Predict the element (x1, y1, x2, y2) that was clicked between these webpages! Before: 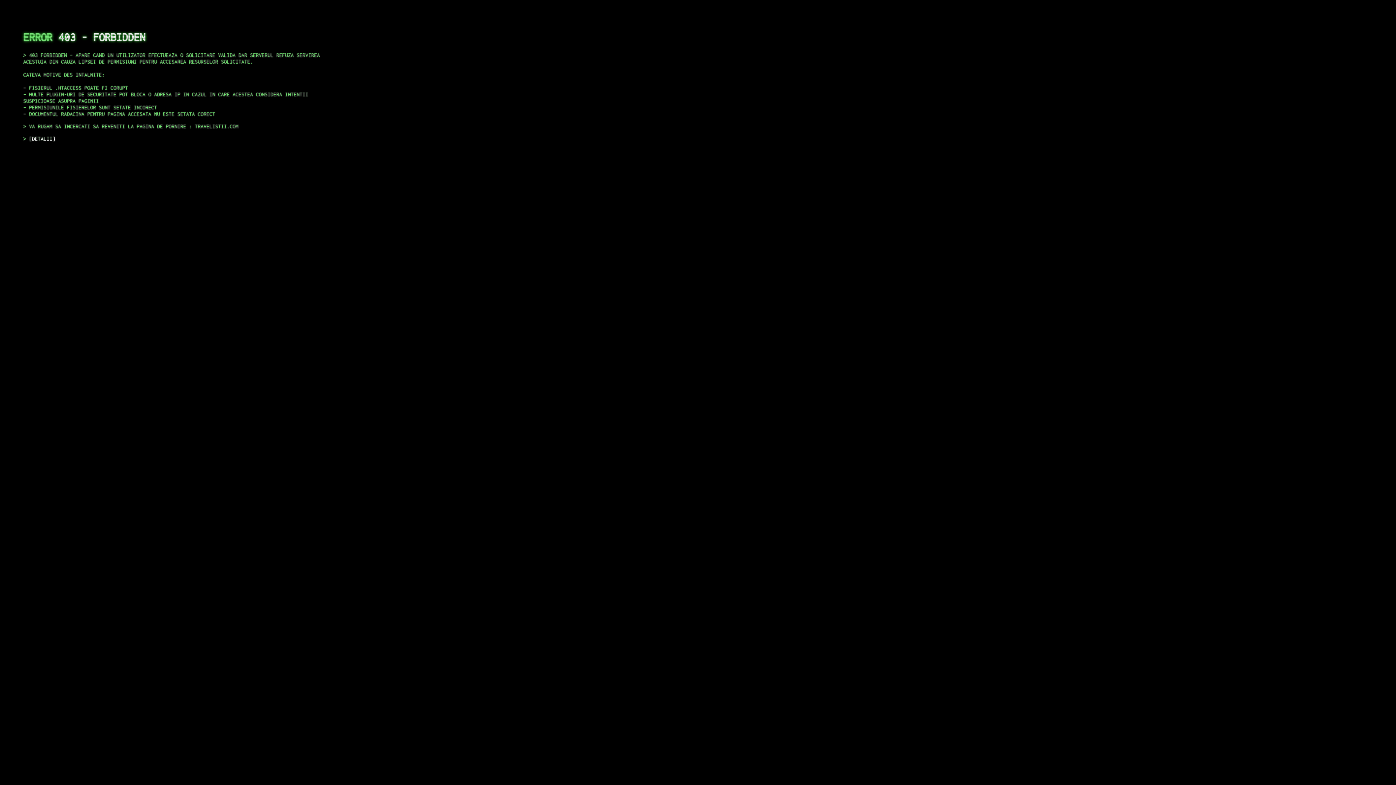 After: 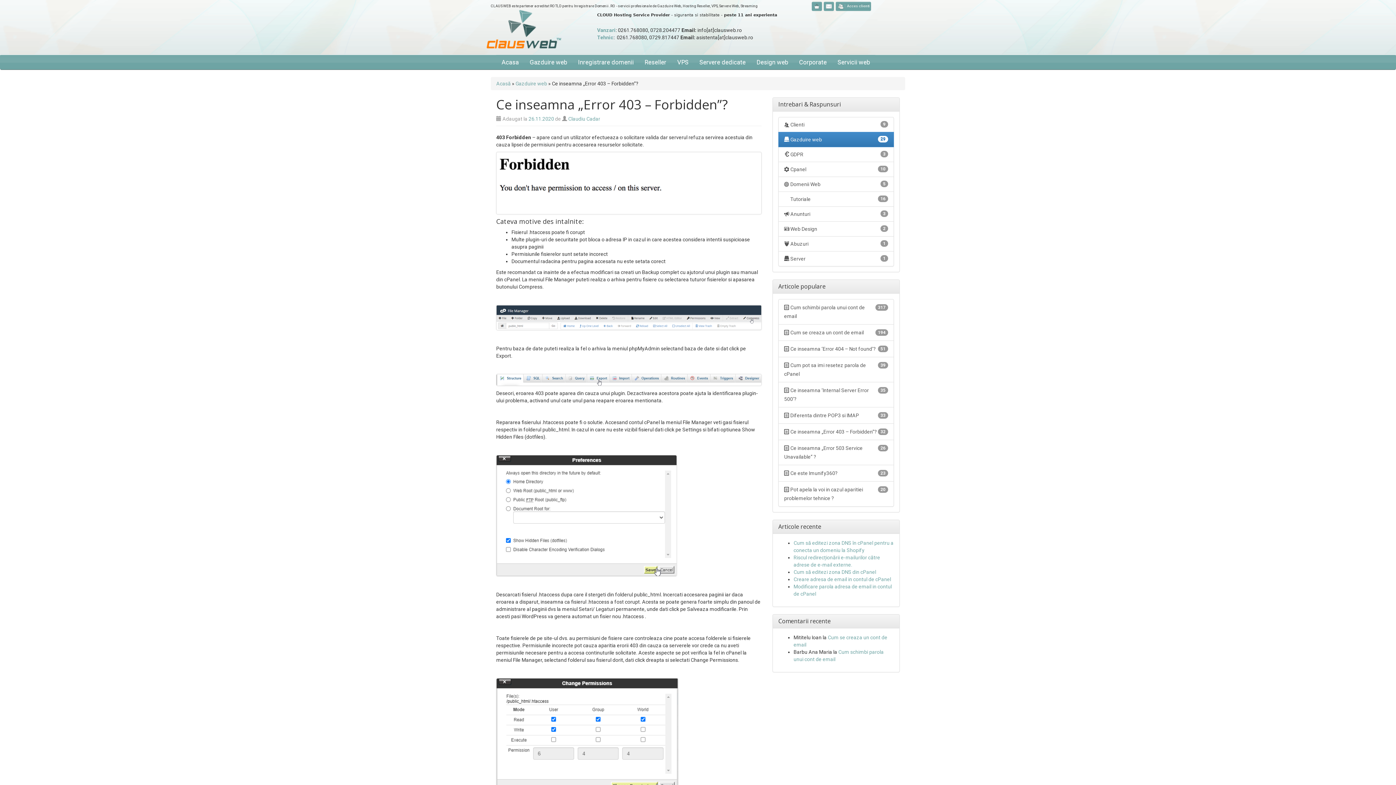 Action: label: DETALII bbox: (29, 135, 55, 141)